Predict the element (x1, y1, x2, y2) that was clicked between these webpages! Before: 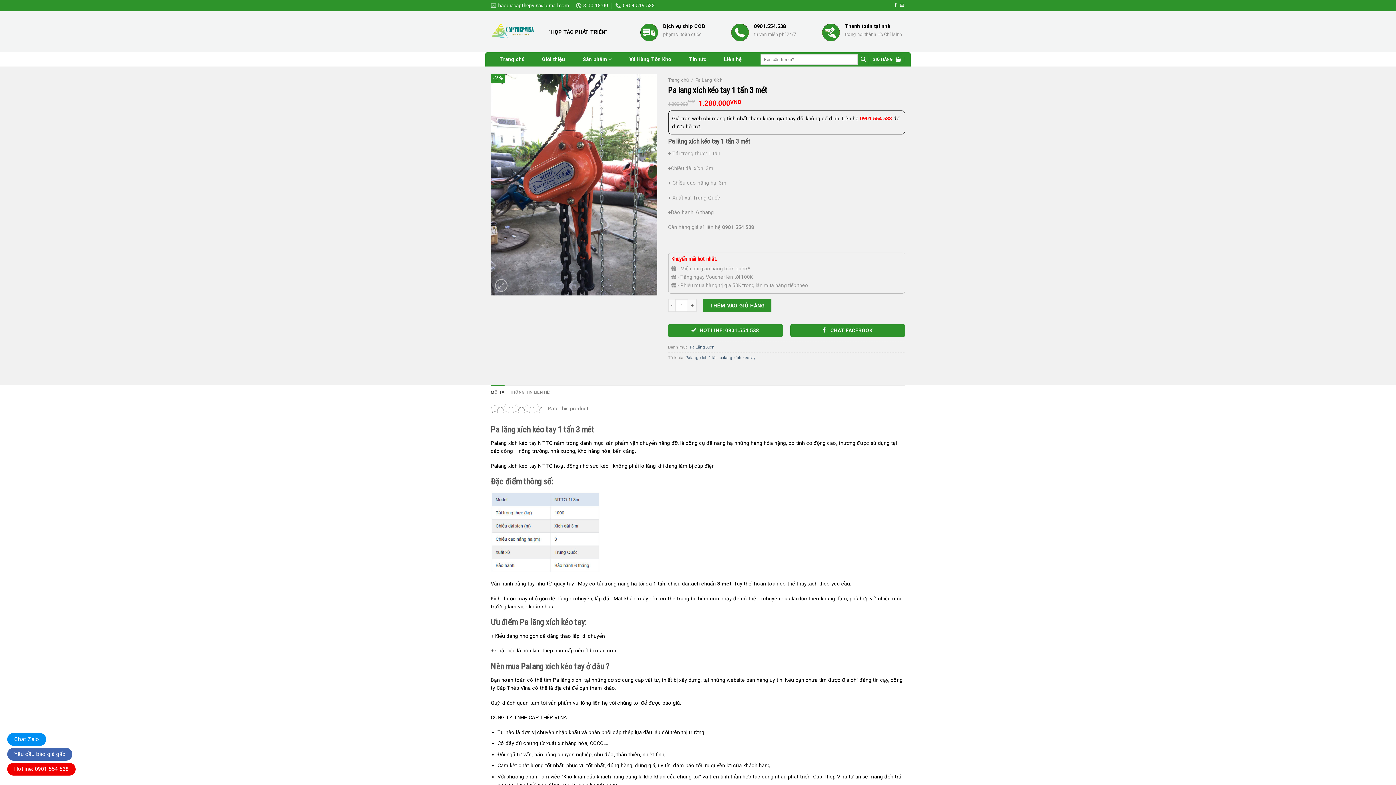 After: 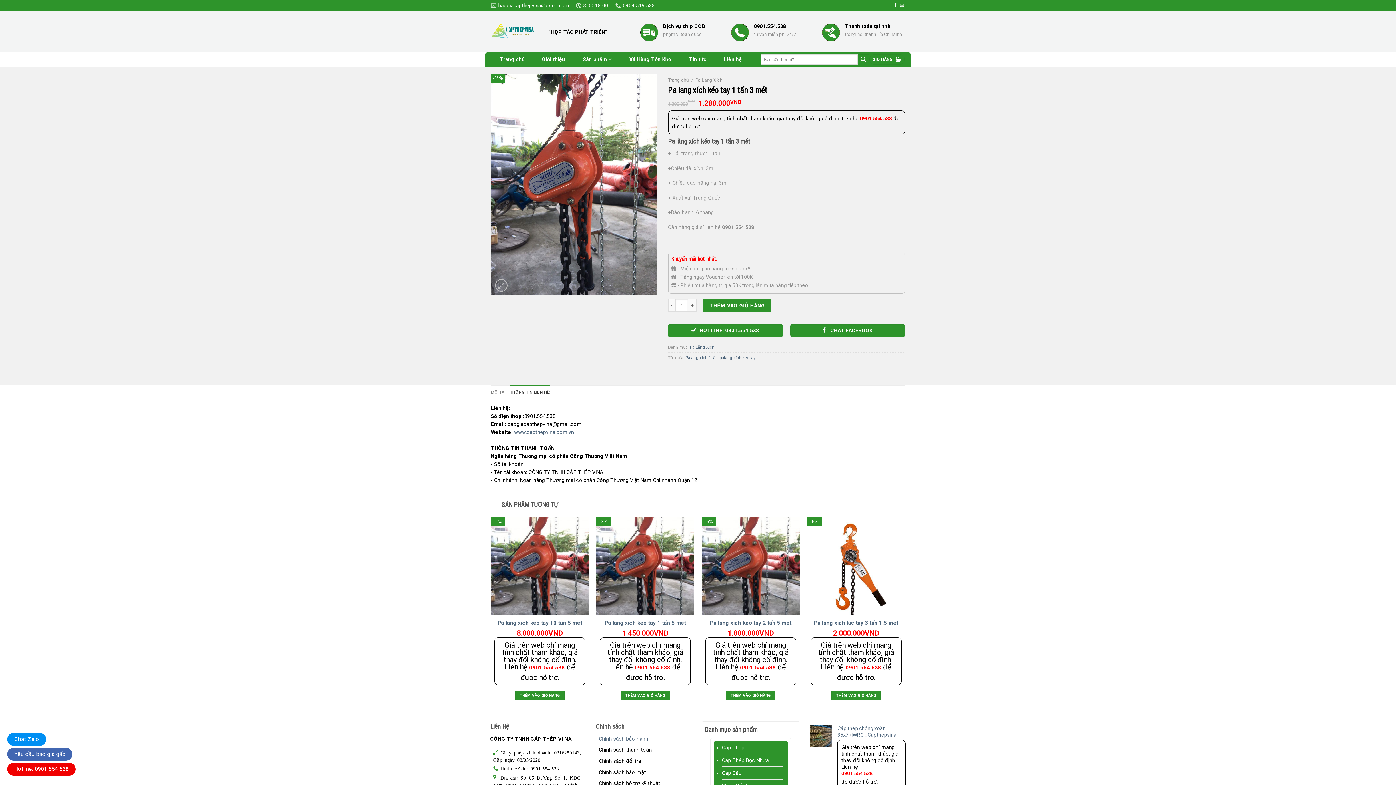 Action: label: THÔNG TIN LIÊN HỆ: bbox: (509, 385, 550, 399)